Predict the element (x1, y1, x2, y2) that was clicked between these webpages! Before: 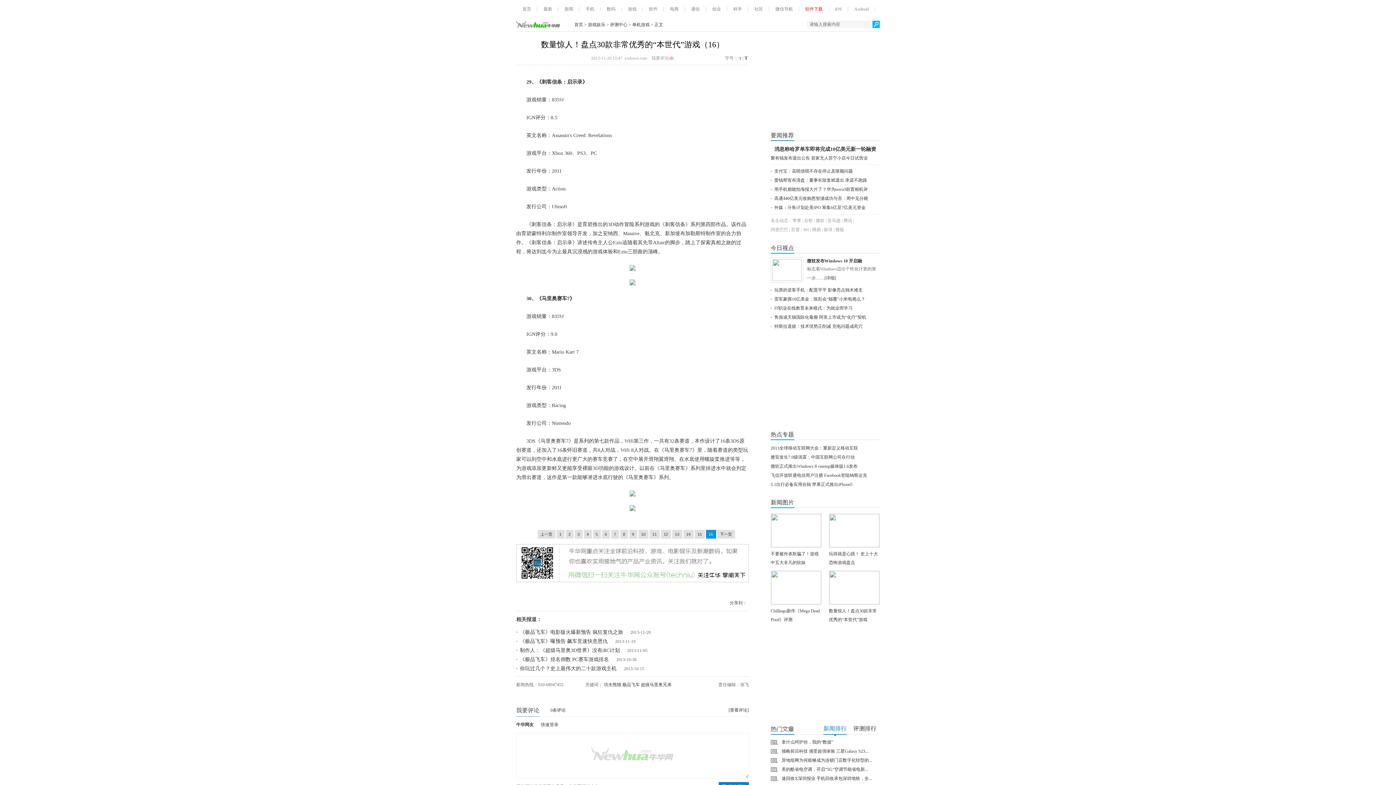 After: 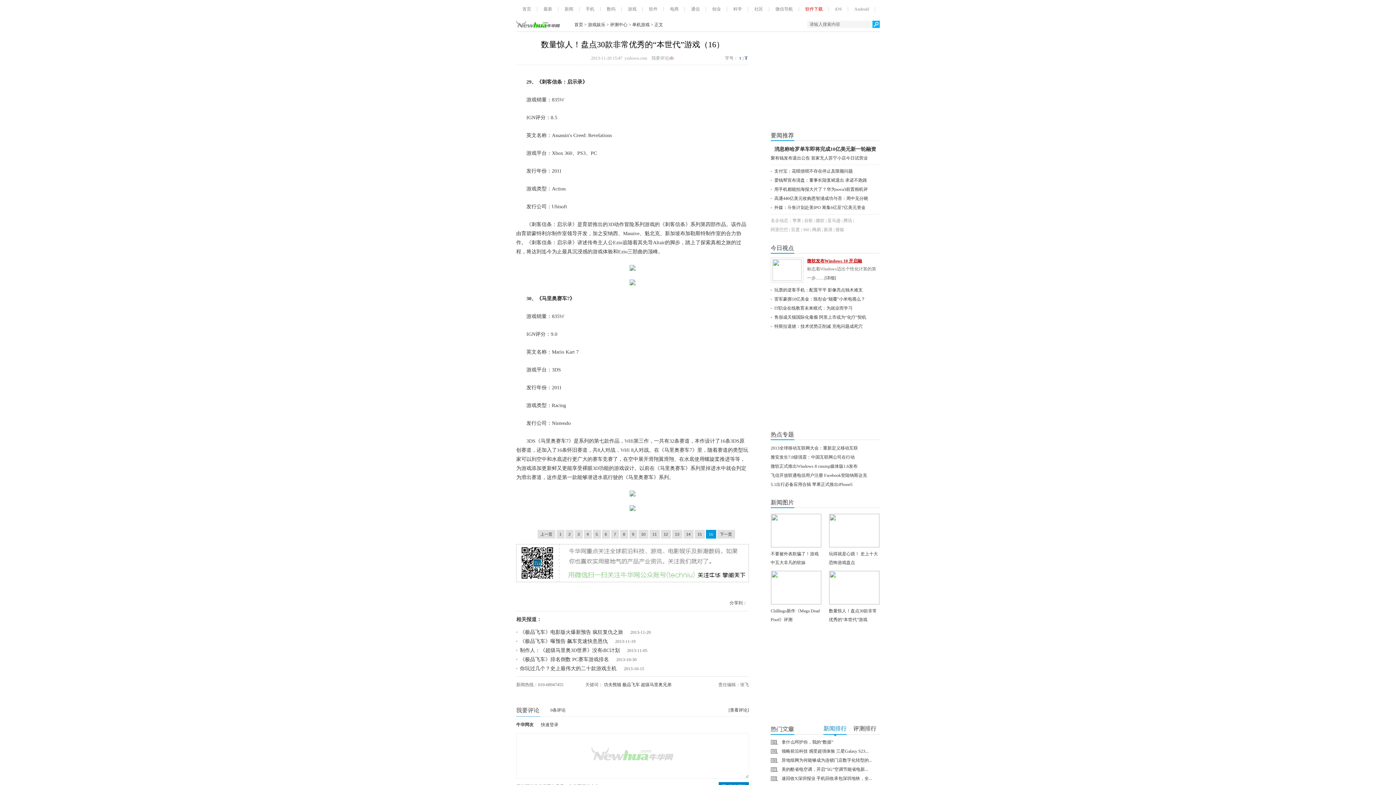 Action: bbox: (807, 258, 862, 263) label: 微软发布Windows 10 开启融